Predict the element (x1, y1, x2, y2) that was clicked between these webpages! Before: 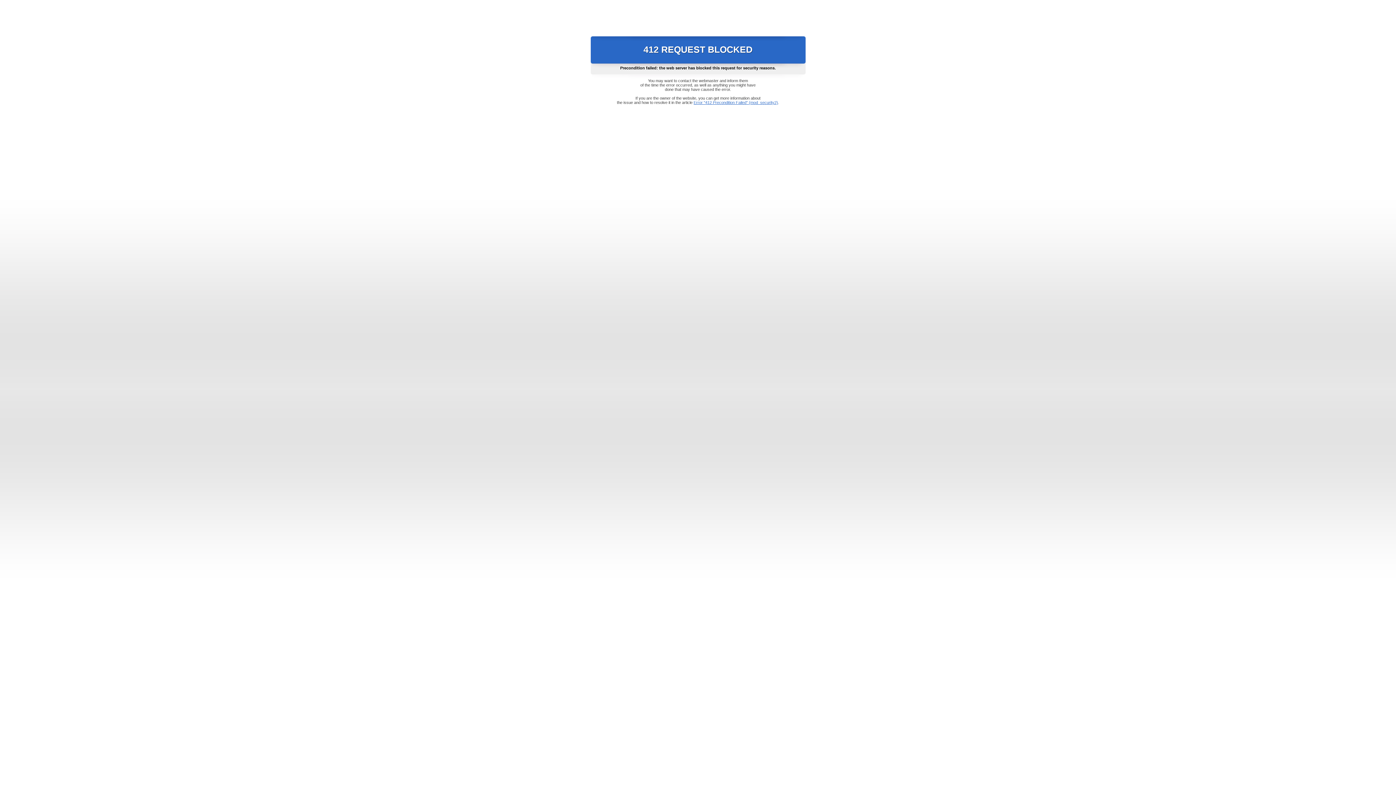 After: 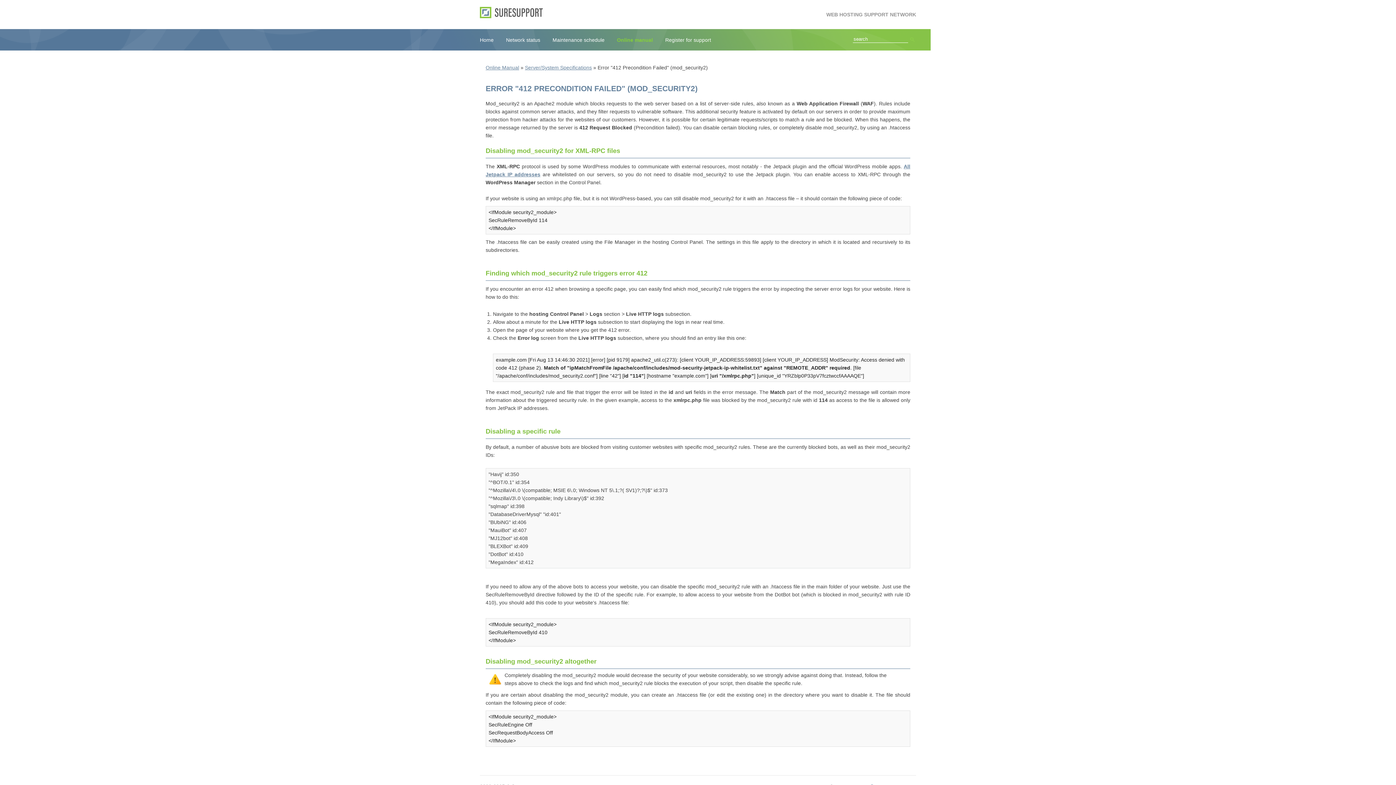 Action: label: Error "412 Precondition Failed" (mod_security2) bbox: (693, 100, 778, 104)